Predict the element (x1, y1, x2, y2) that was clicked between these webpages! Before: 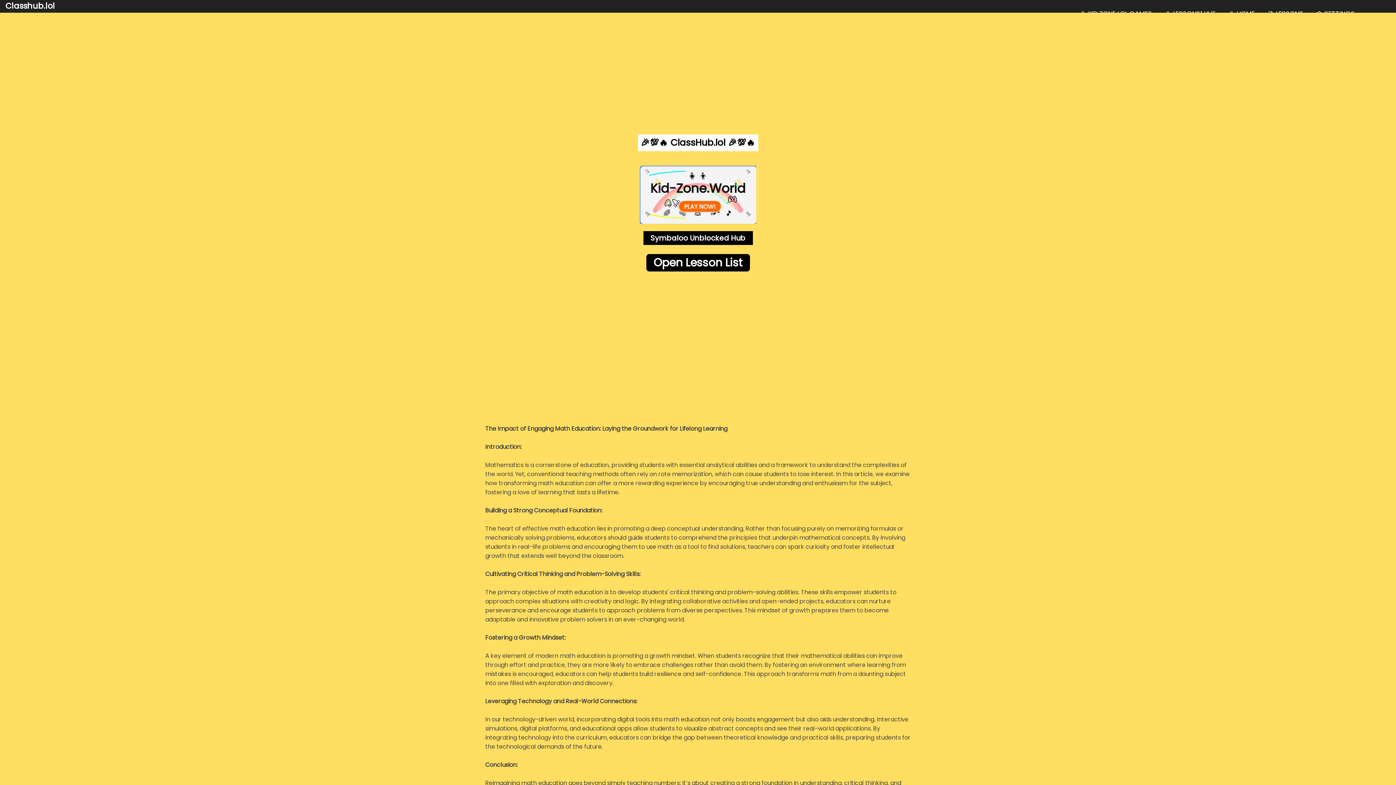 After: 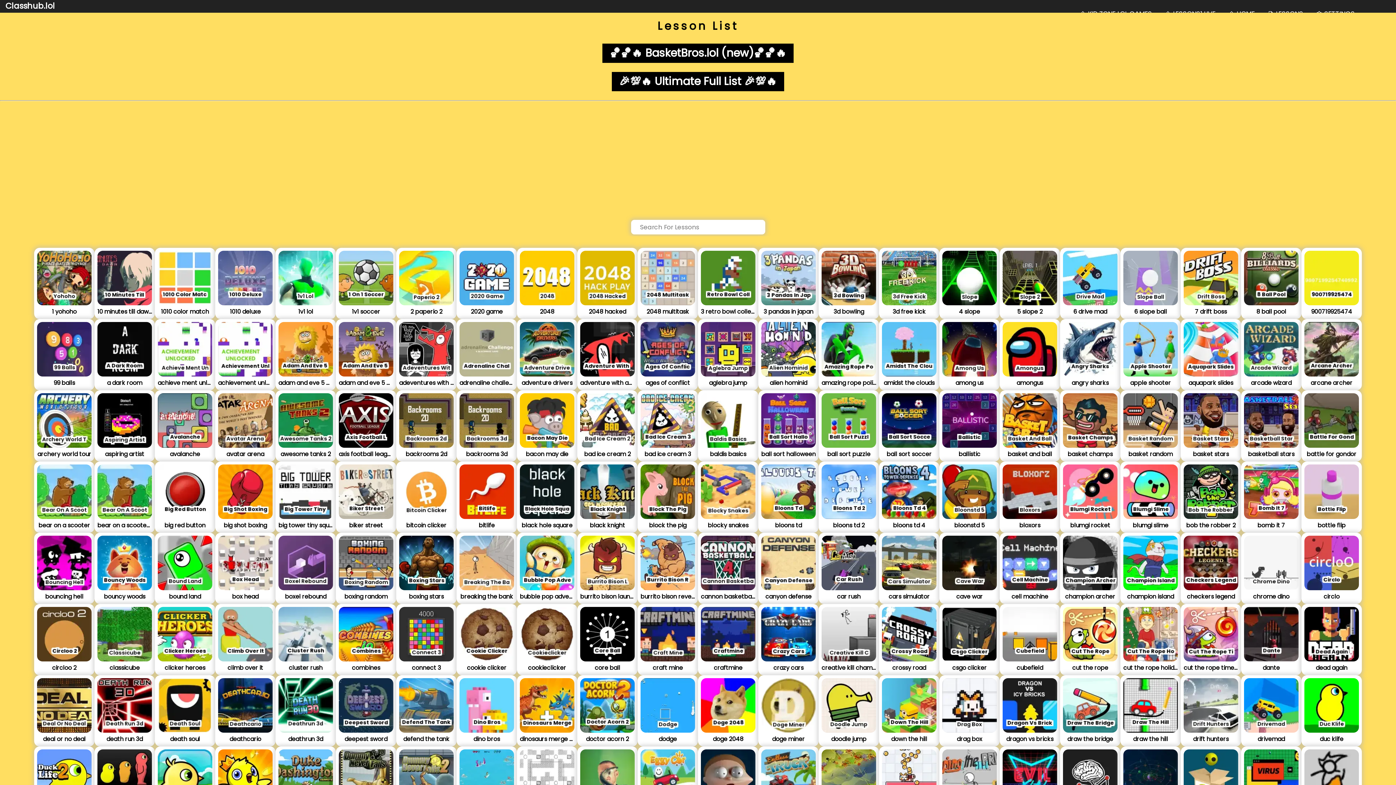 Action: label: Open Lesson List bbox: (646, 254, 750, 271)